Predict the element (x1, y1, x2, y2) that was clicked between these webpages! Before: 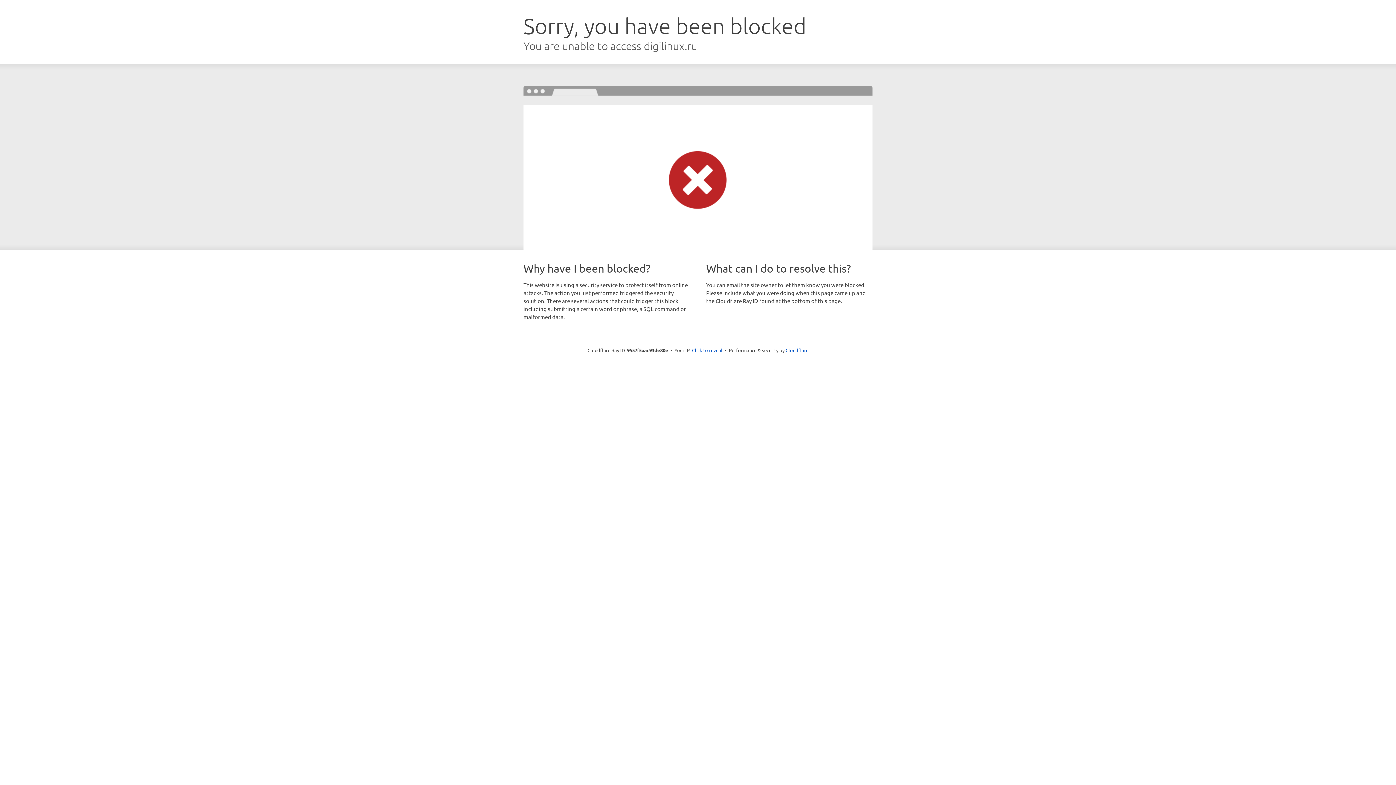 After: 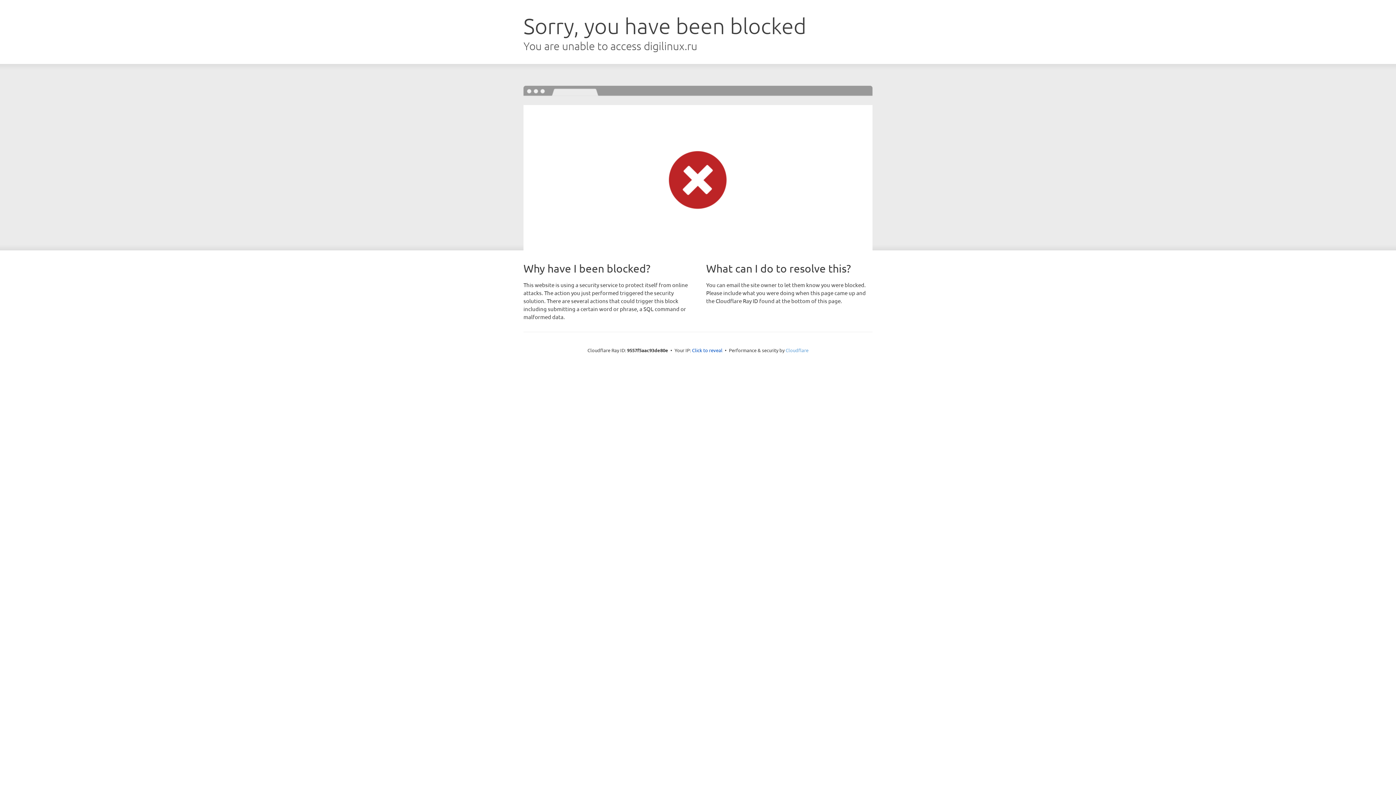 Action: bbox: (785, 347, 808, 353) label: Cloudflare